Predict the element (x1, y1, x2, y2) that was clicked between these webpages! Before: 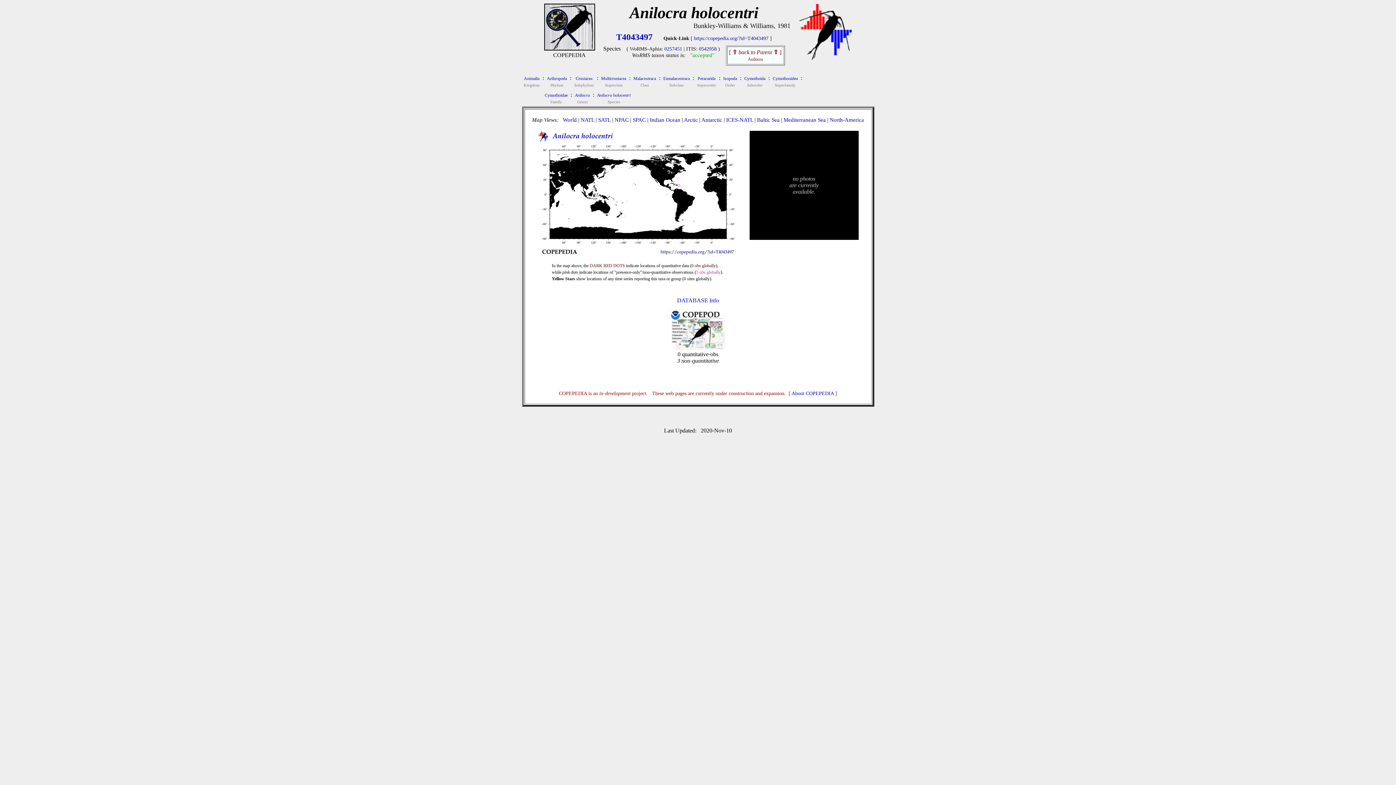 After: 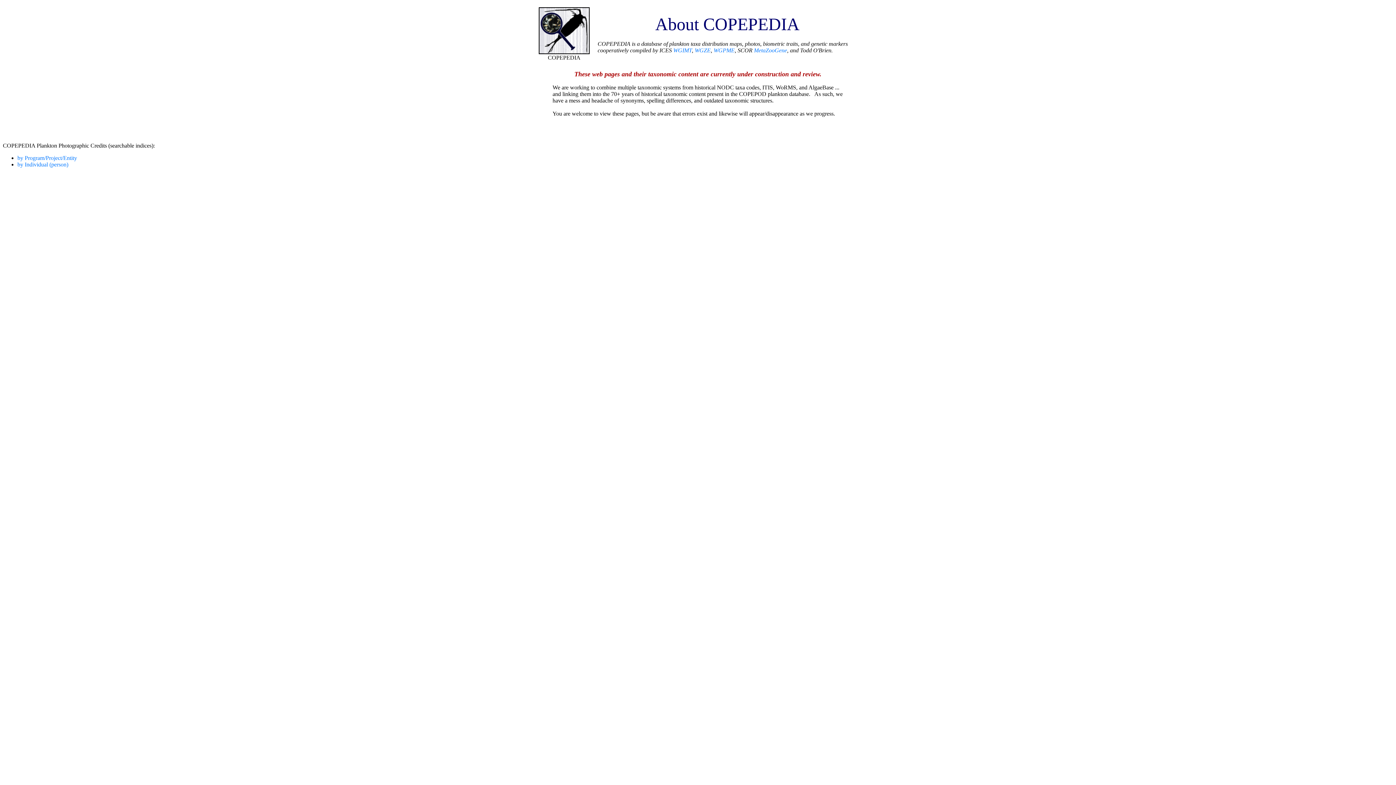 Action: label: About COPEPEDIA bbox: (791, 390, 834, 396)